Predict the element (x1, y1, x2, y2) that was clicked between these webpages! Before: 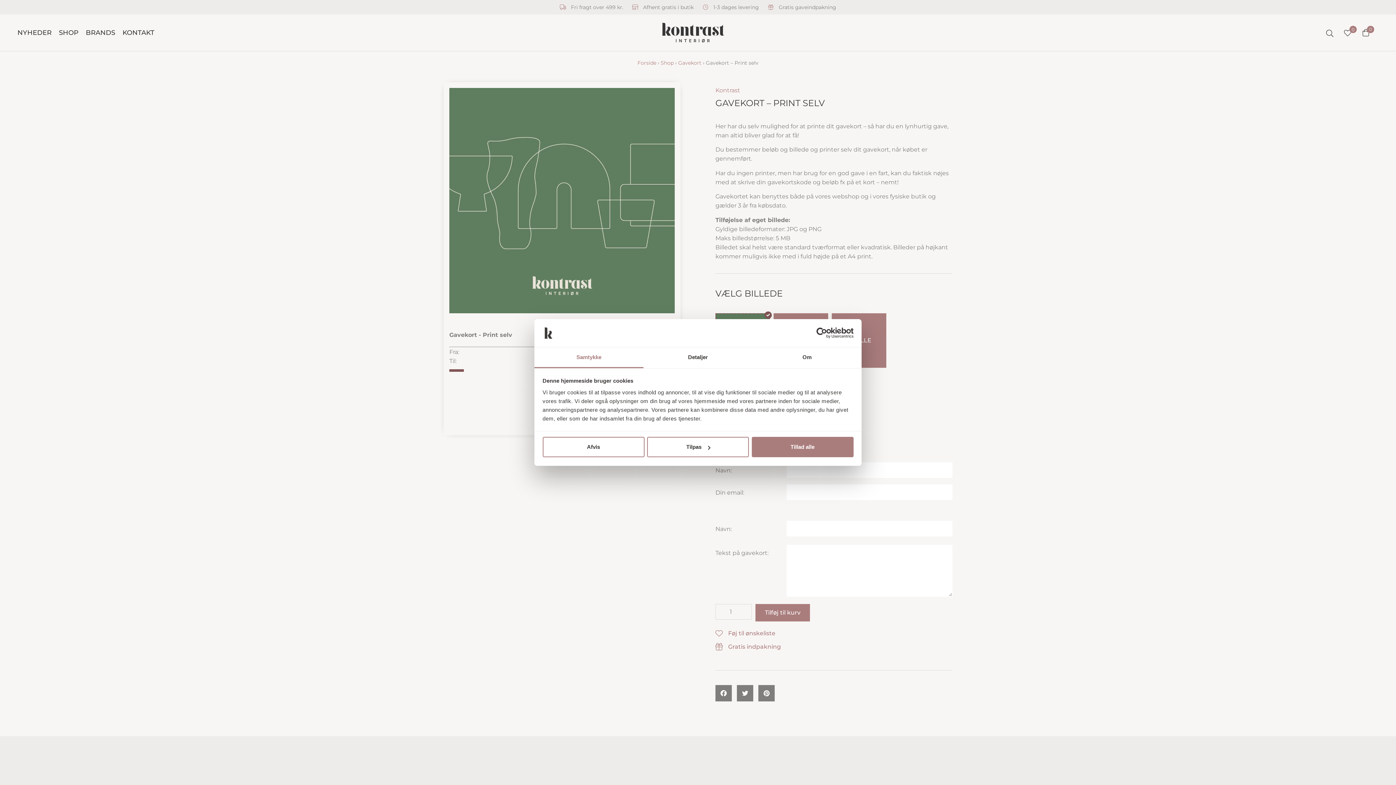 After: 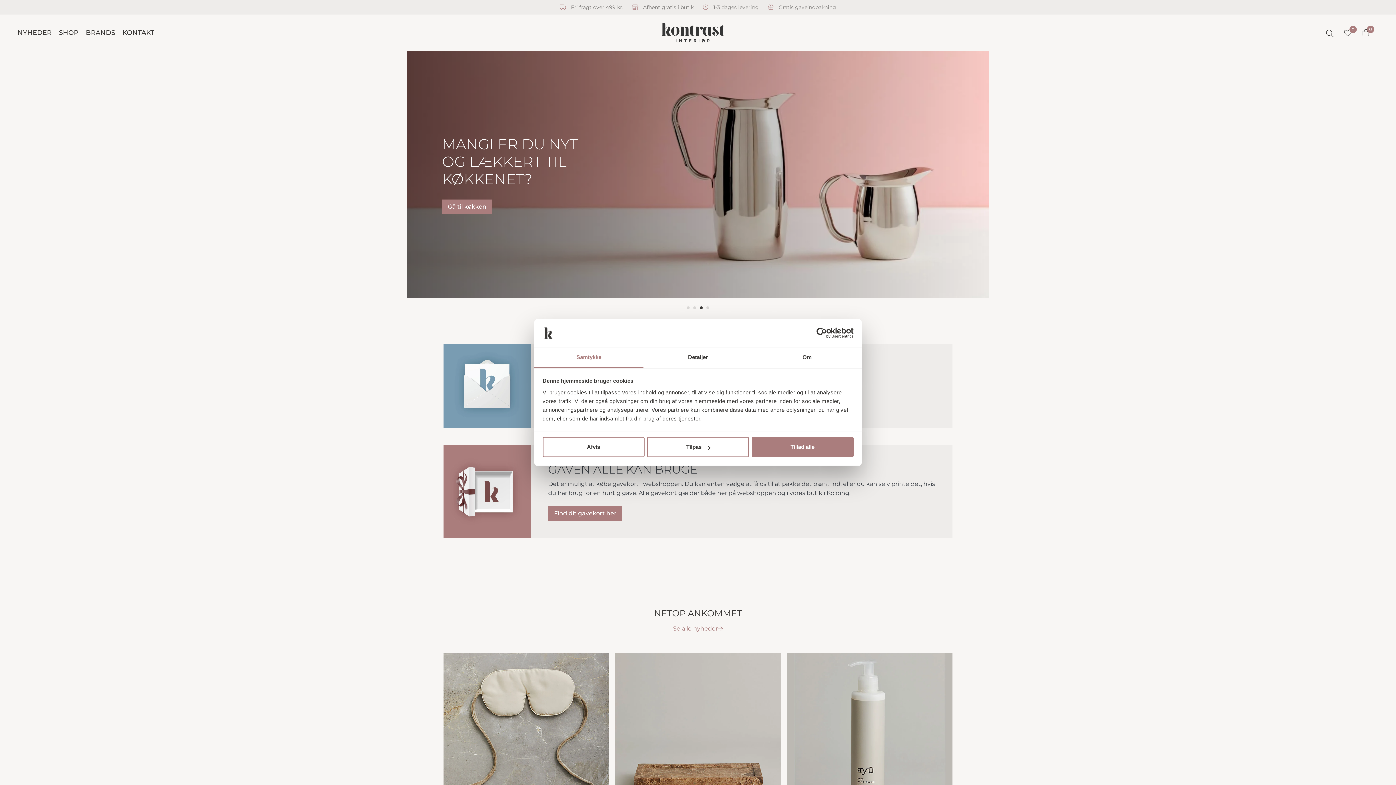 Action: label: Forside bbox: (637, 59, 656, 66)